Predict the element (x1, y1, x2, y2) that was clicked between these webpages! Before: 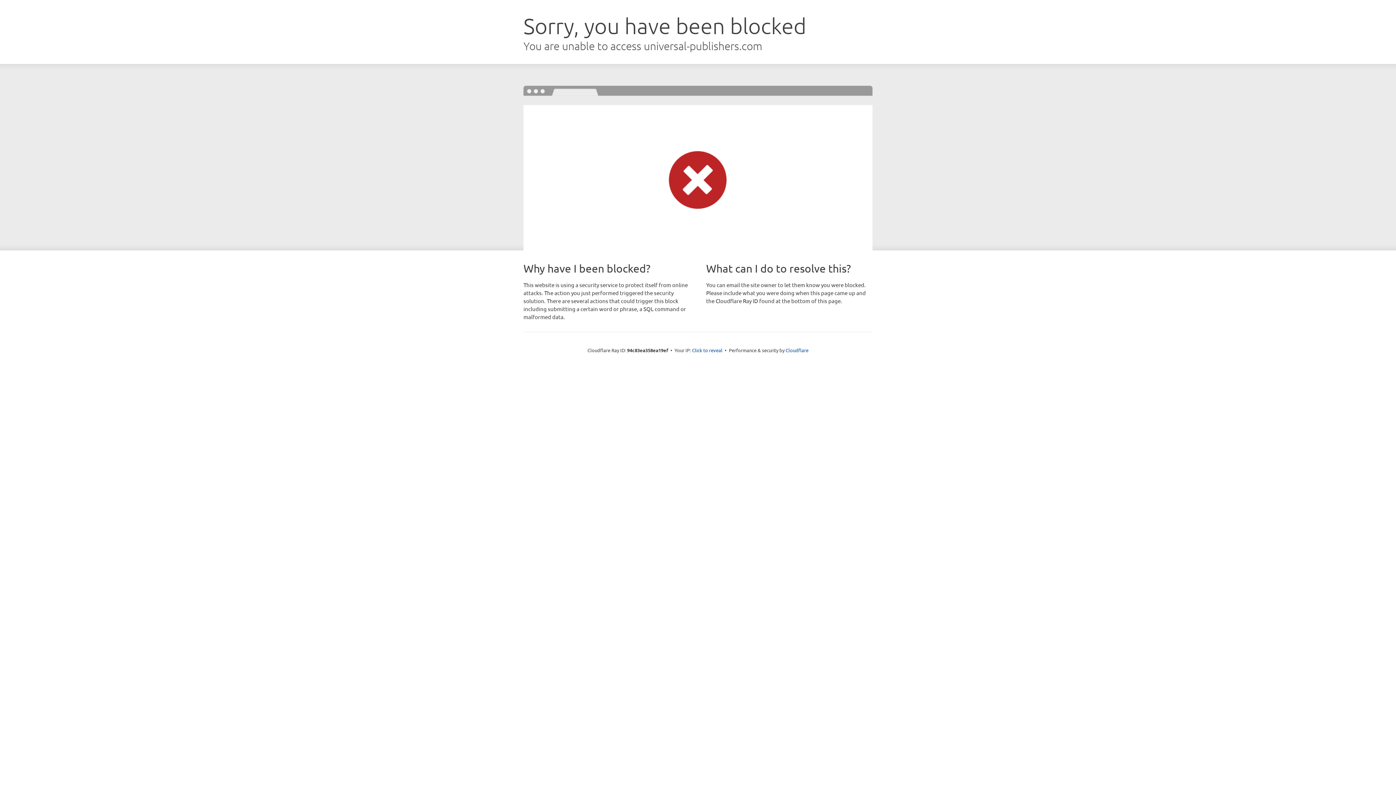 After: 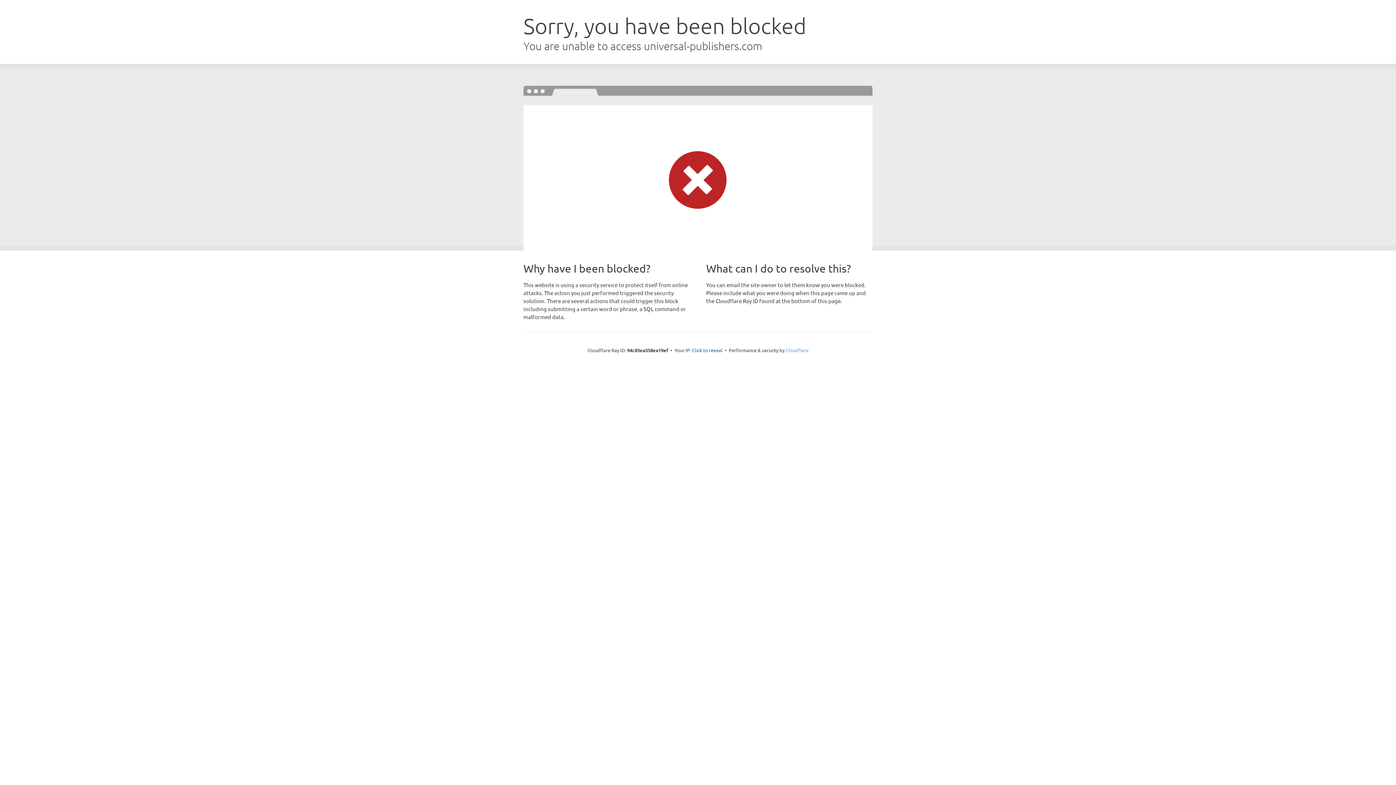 Action: bbox: (785, 347, 808, 353) label: Cloudflare